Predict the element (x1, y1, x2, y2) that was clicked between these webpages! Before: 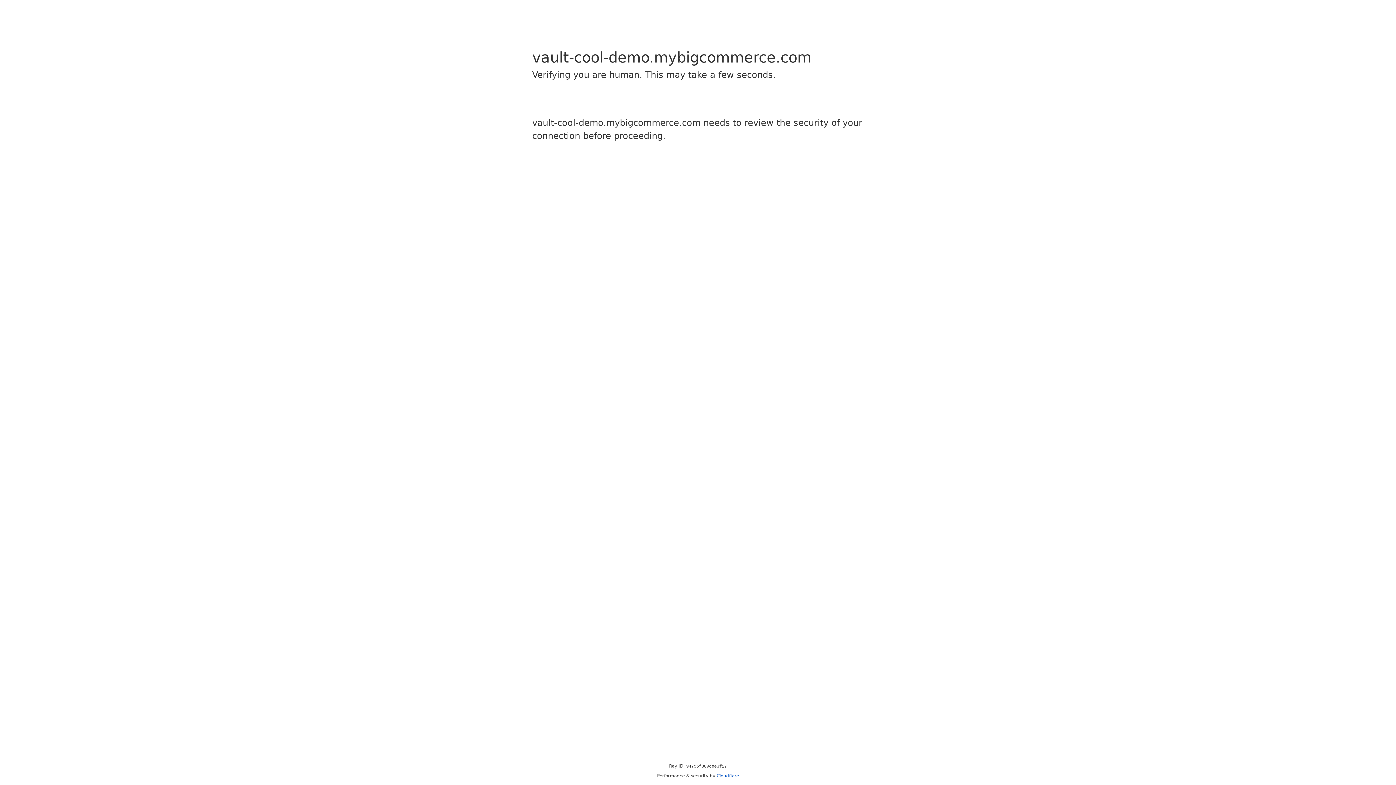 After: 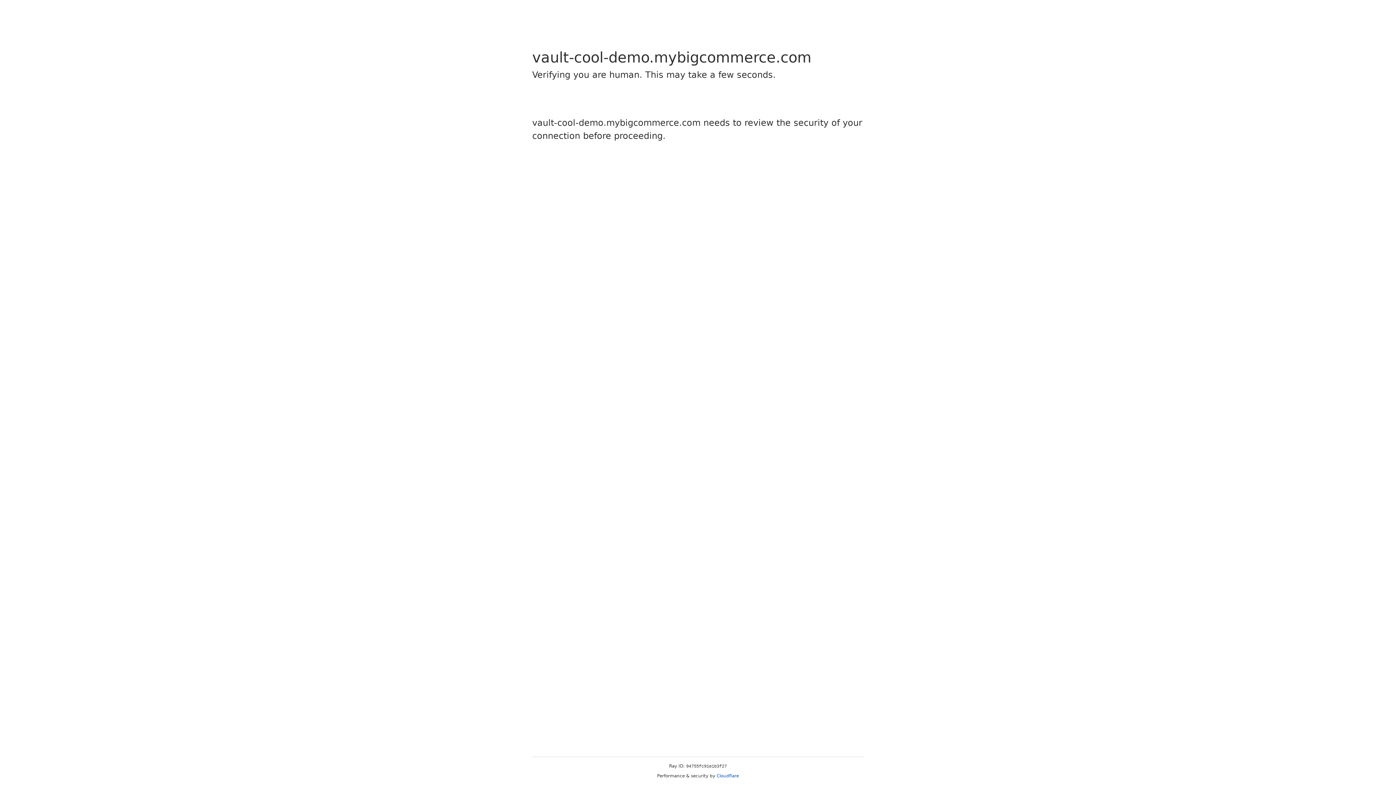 Action: bbox: (716, 773, 739, 778) label: Cloudflare